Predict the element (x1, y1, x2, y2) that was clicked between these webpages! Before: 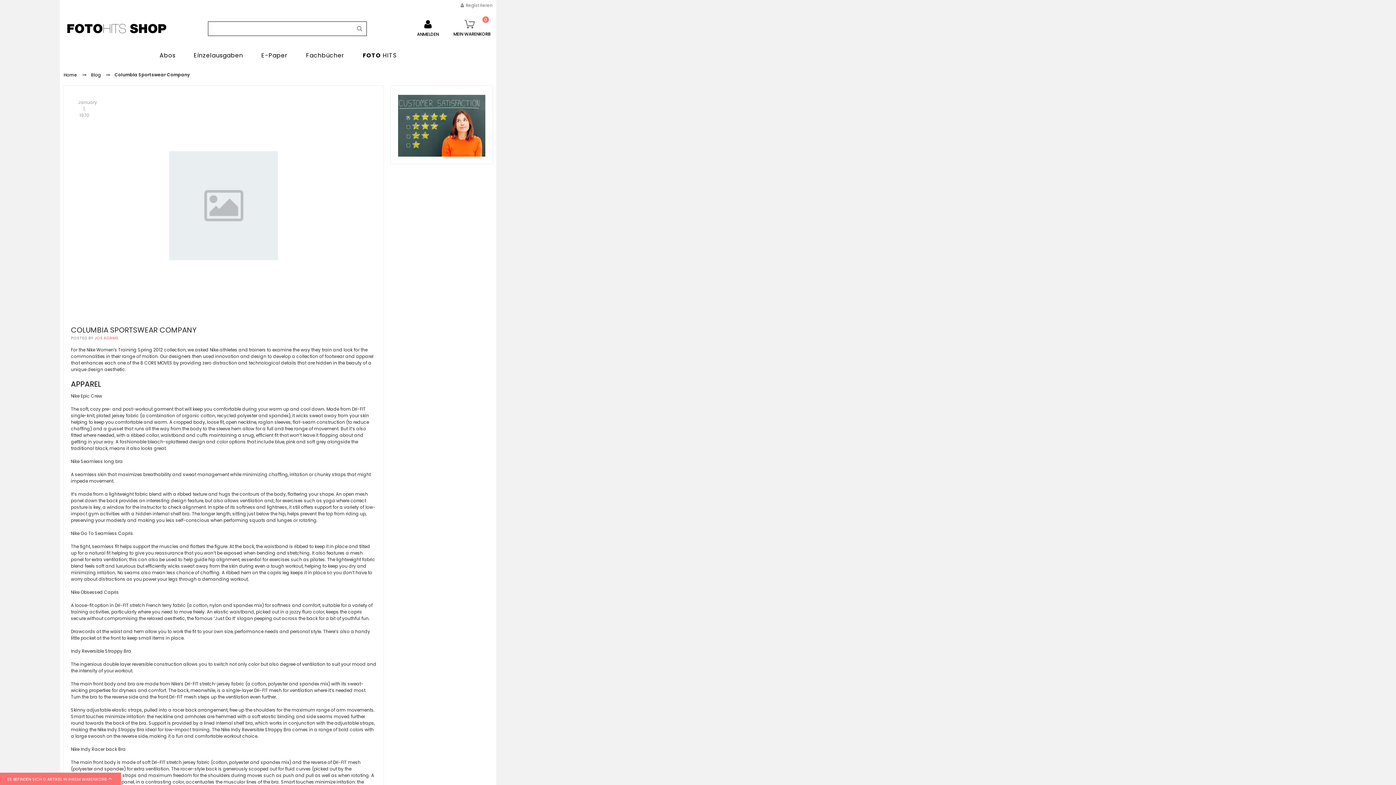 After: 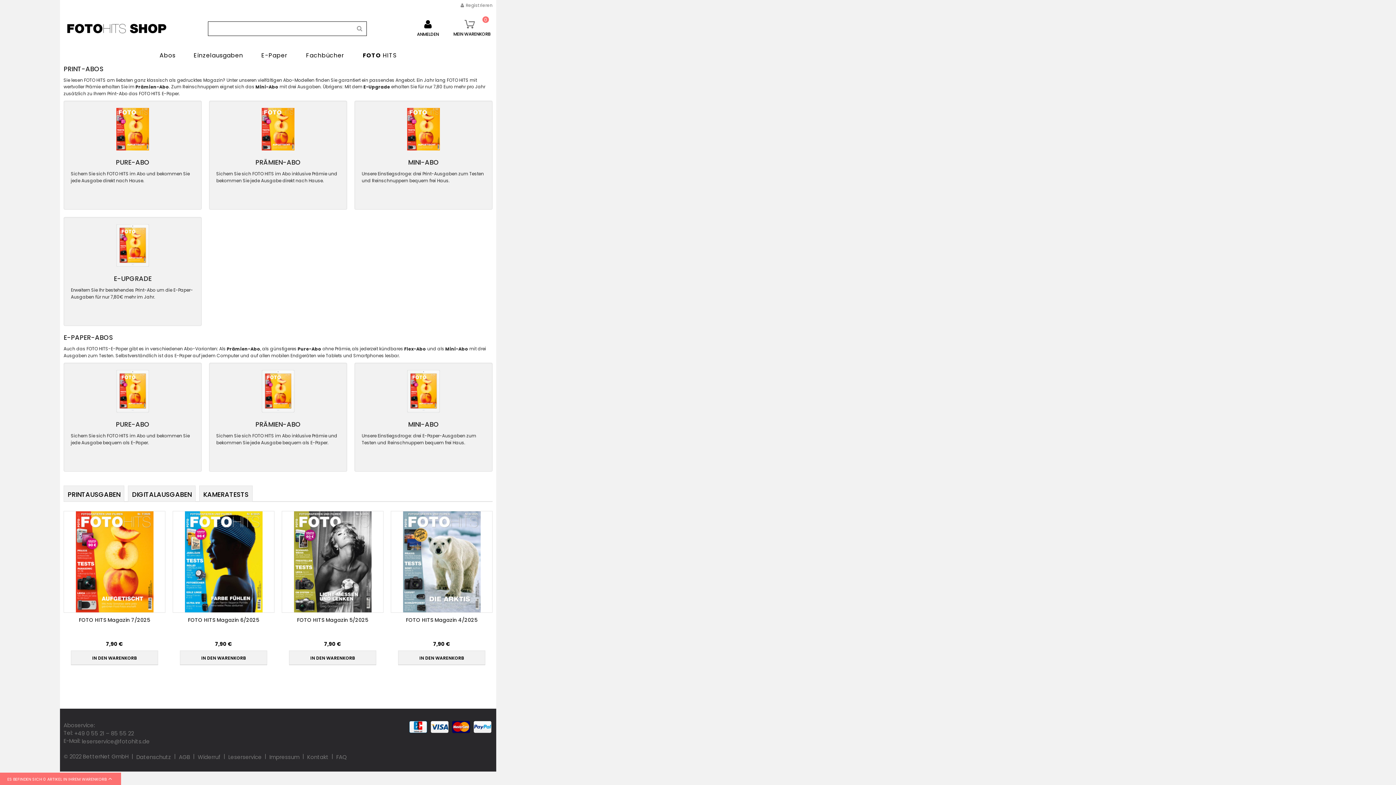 Action: bbox: (67, 22, 174, 34)